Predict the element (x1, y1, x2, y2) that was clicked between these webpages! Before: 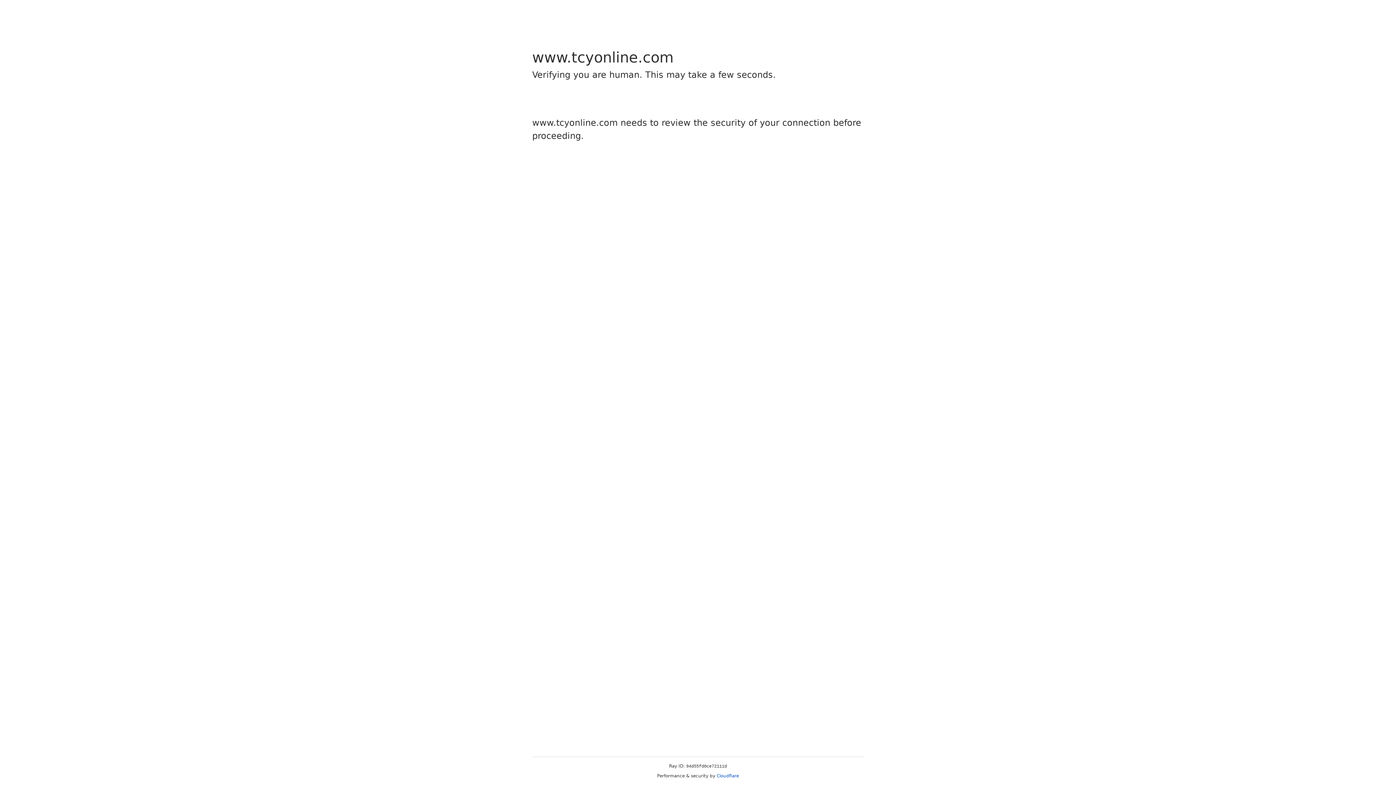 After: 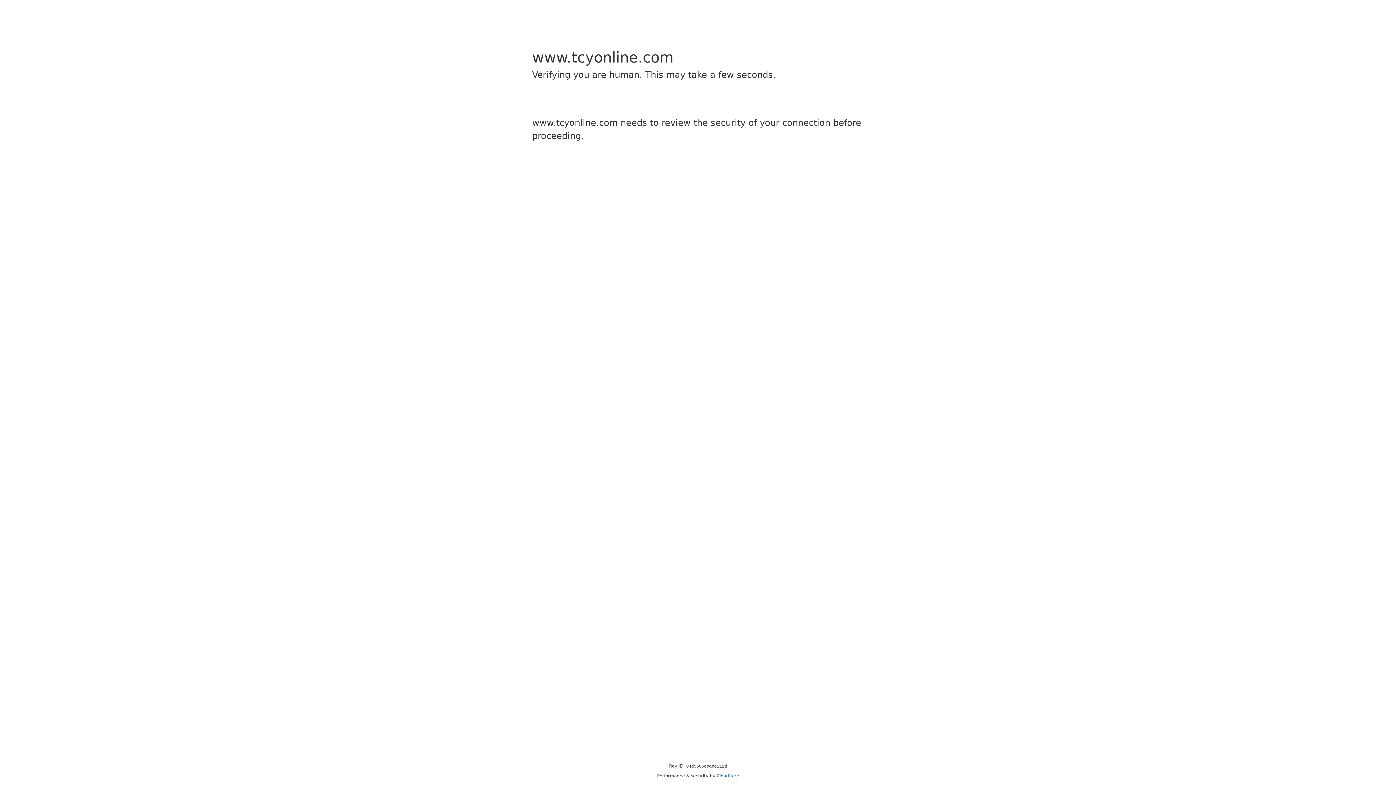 Action: bbox: (716, 773, 739, 778) label: Cloudflare